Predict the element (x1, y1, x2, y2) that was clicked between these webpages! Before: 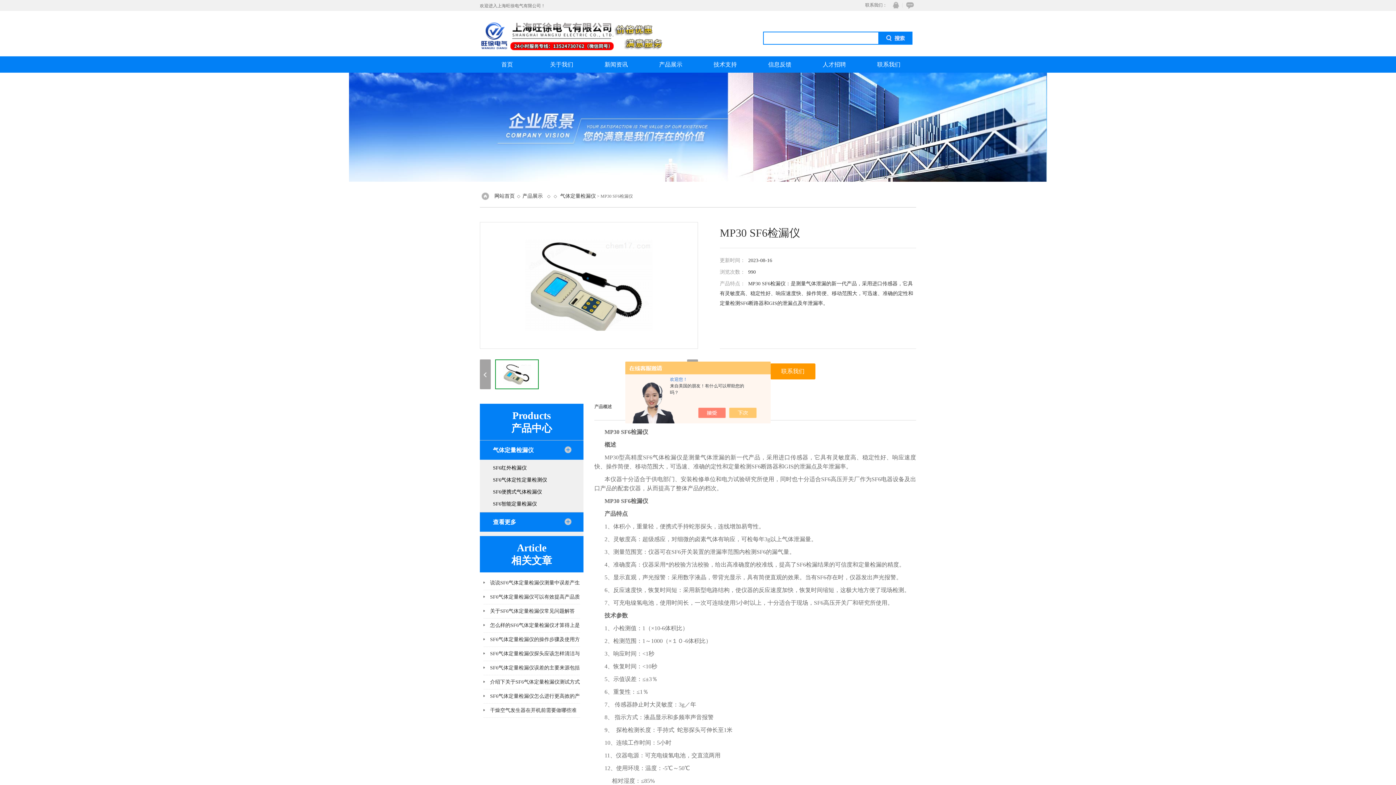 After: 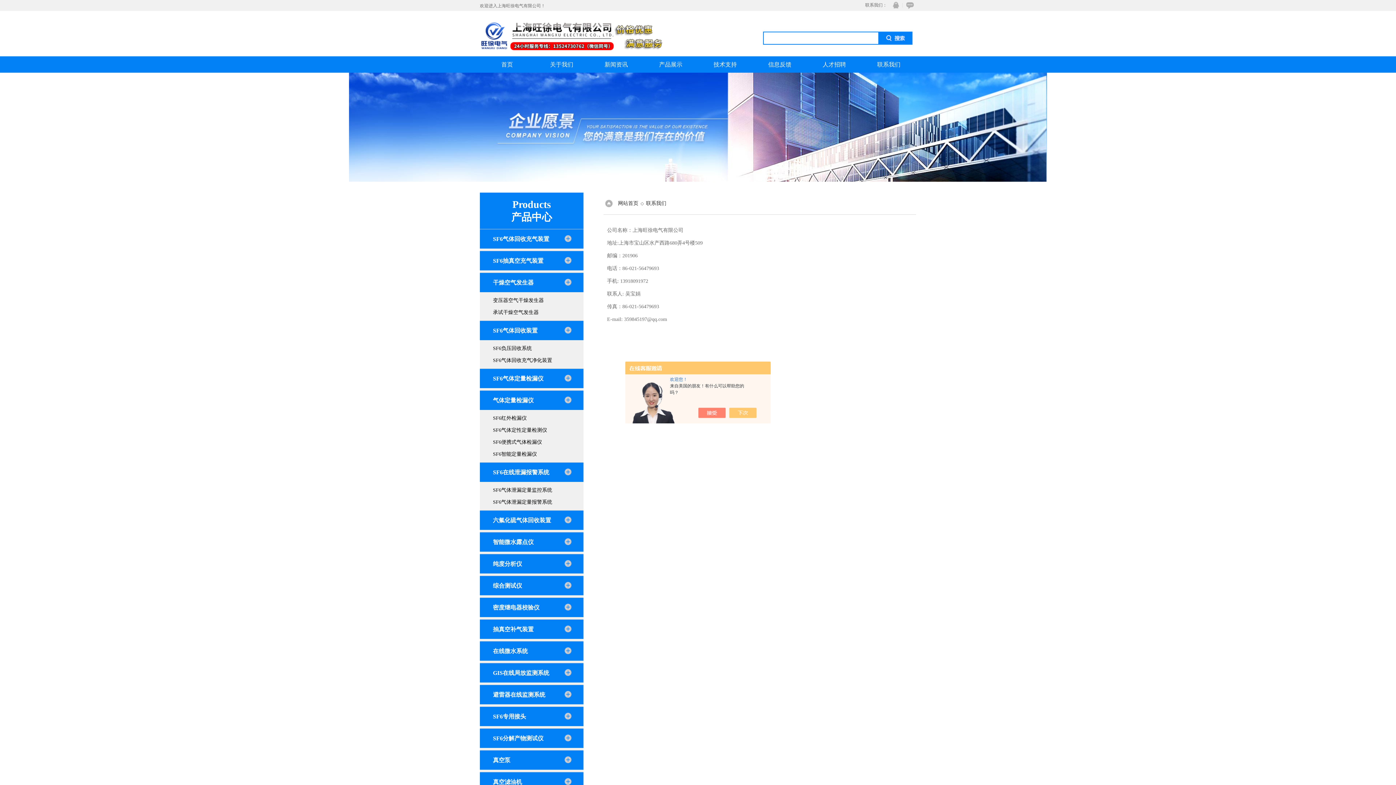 Action: label: 联系我们 bbox: (770, 363, 815, 379)